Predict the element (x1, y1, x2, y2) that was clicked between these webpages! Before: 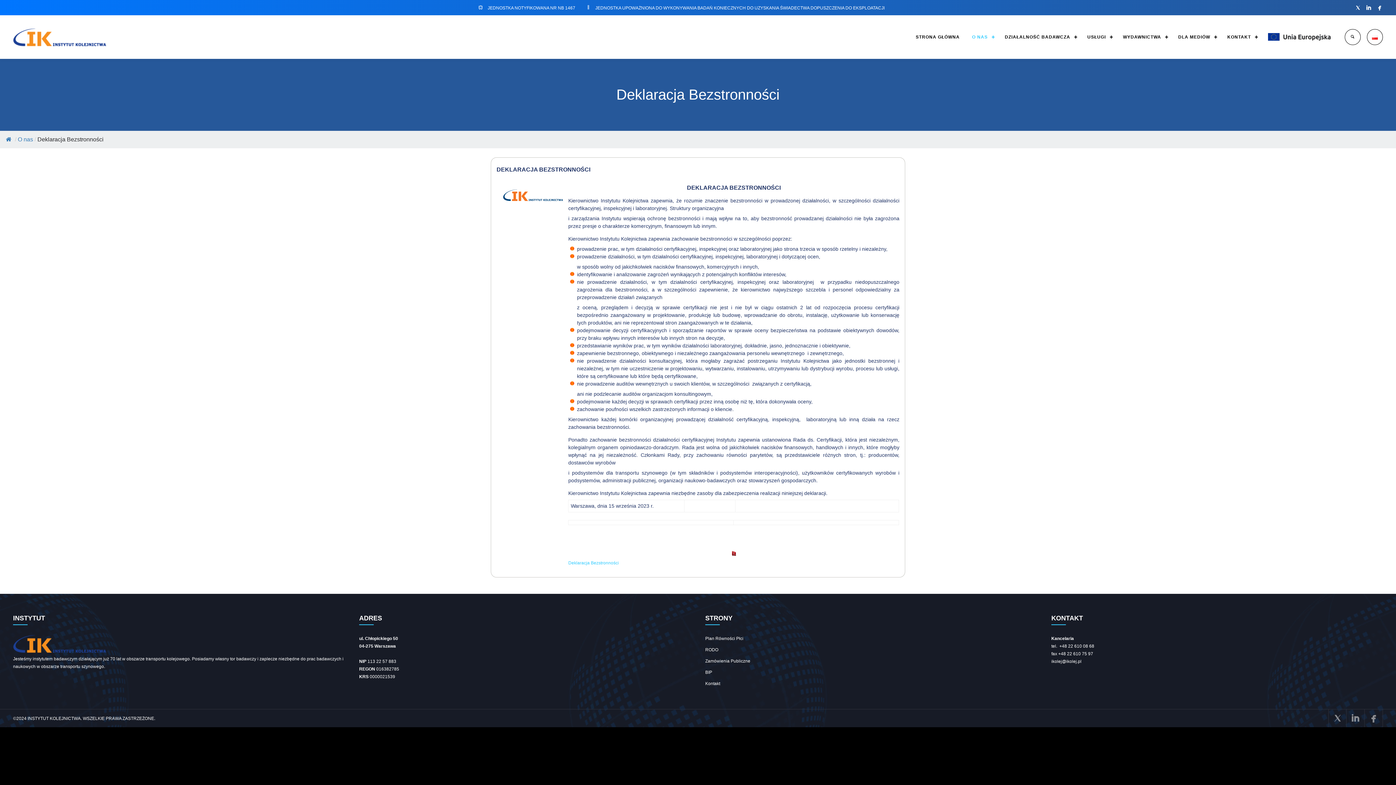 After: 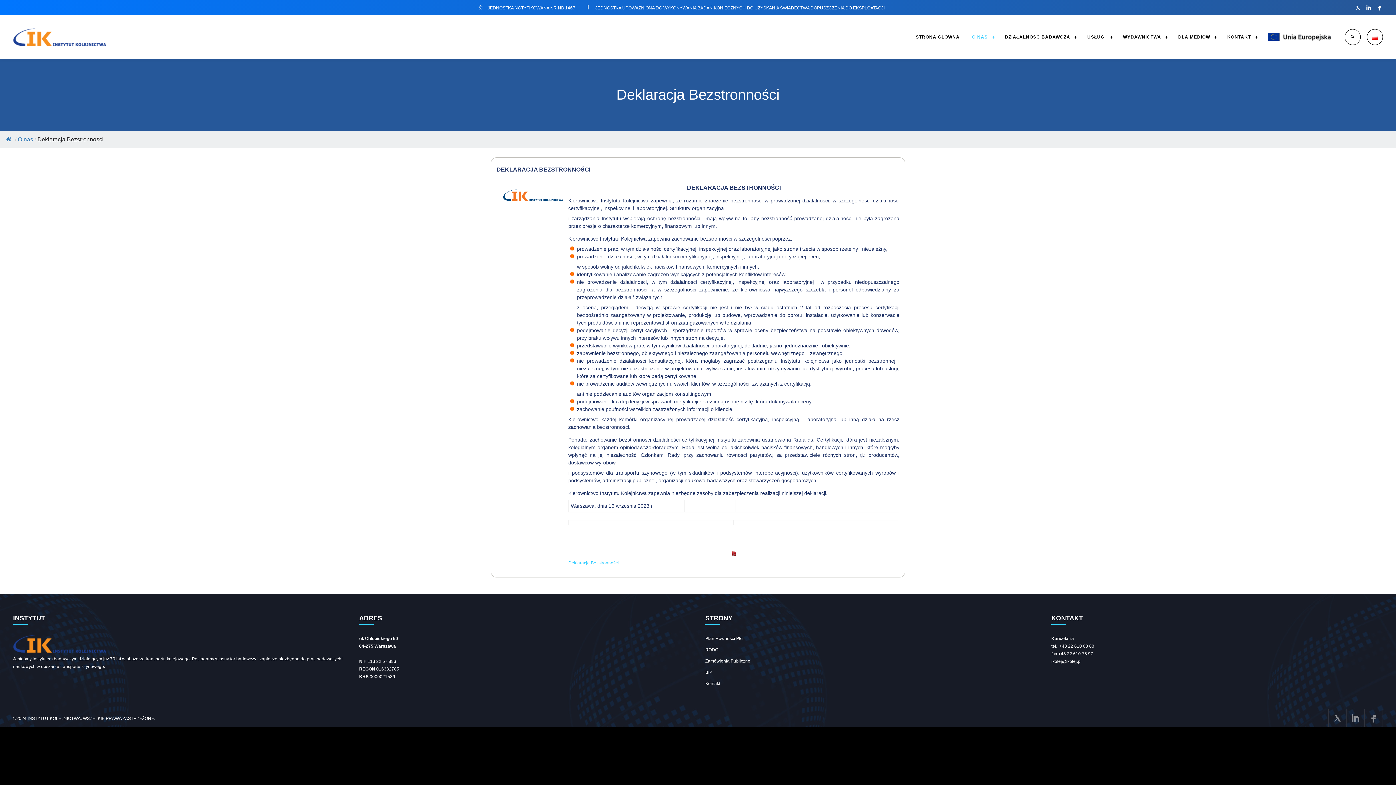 Action: bbox: (568, 548, 899, 559)